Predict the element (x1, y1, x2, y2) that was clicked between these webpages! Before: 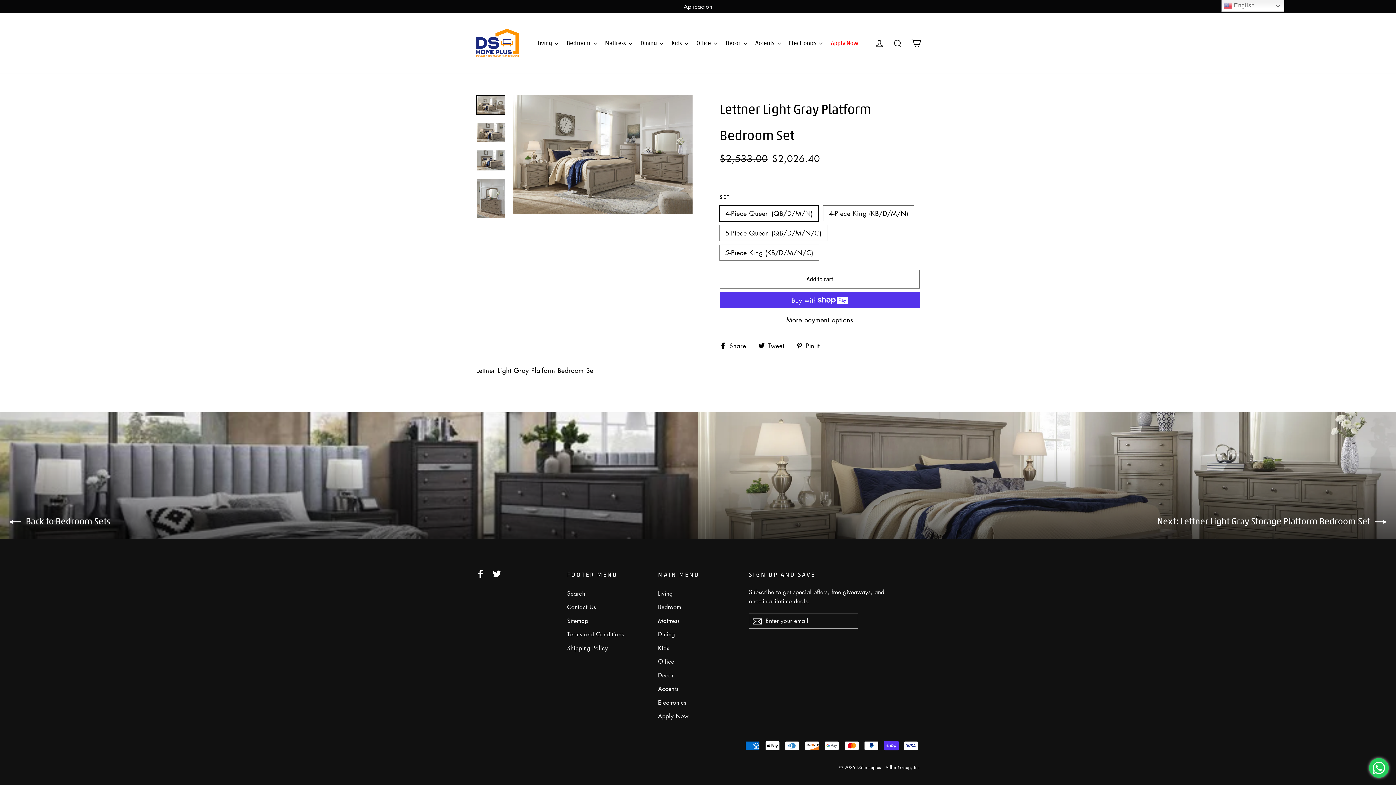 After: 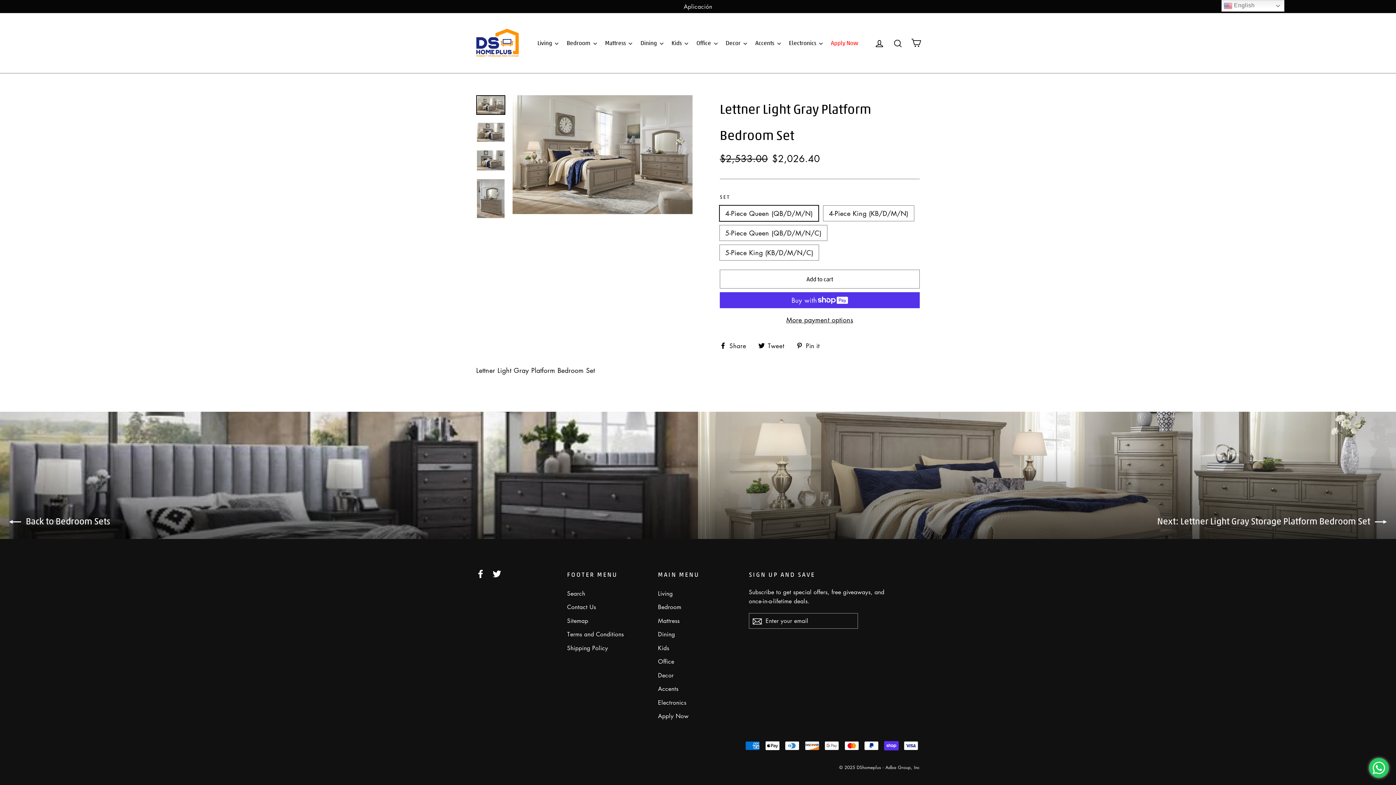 Action: label: Dining bbox: (658, 628, 738, 640)